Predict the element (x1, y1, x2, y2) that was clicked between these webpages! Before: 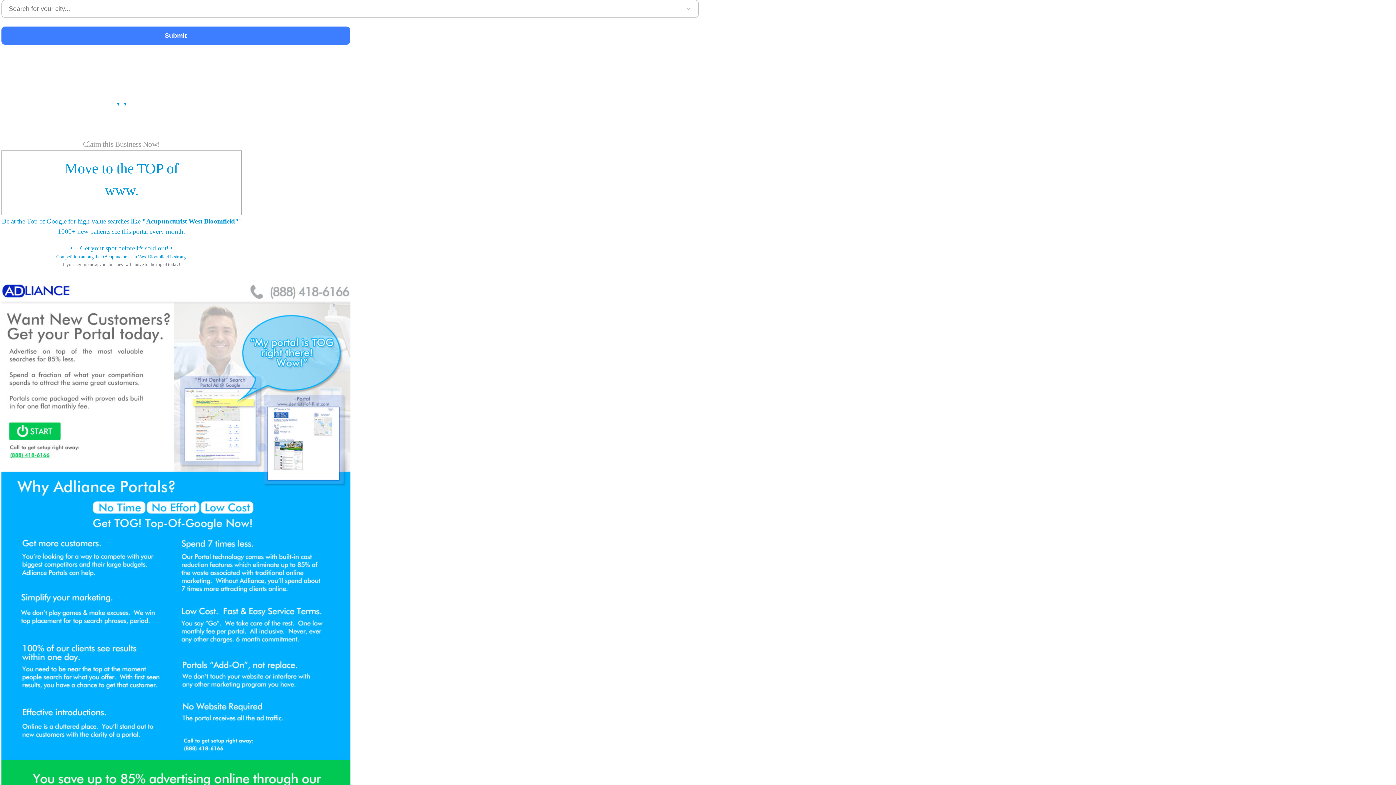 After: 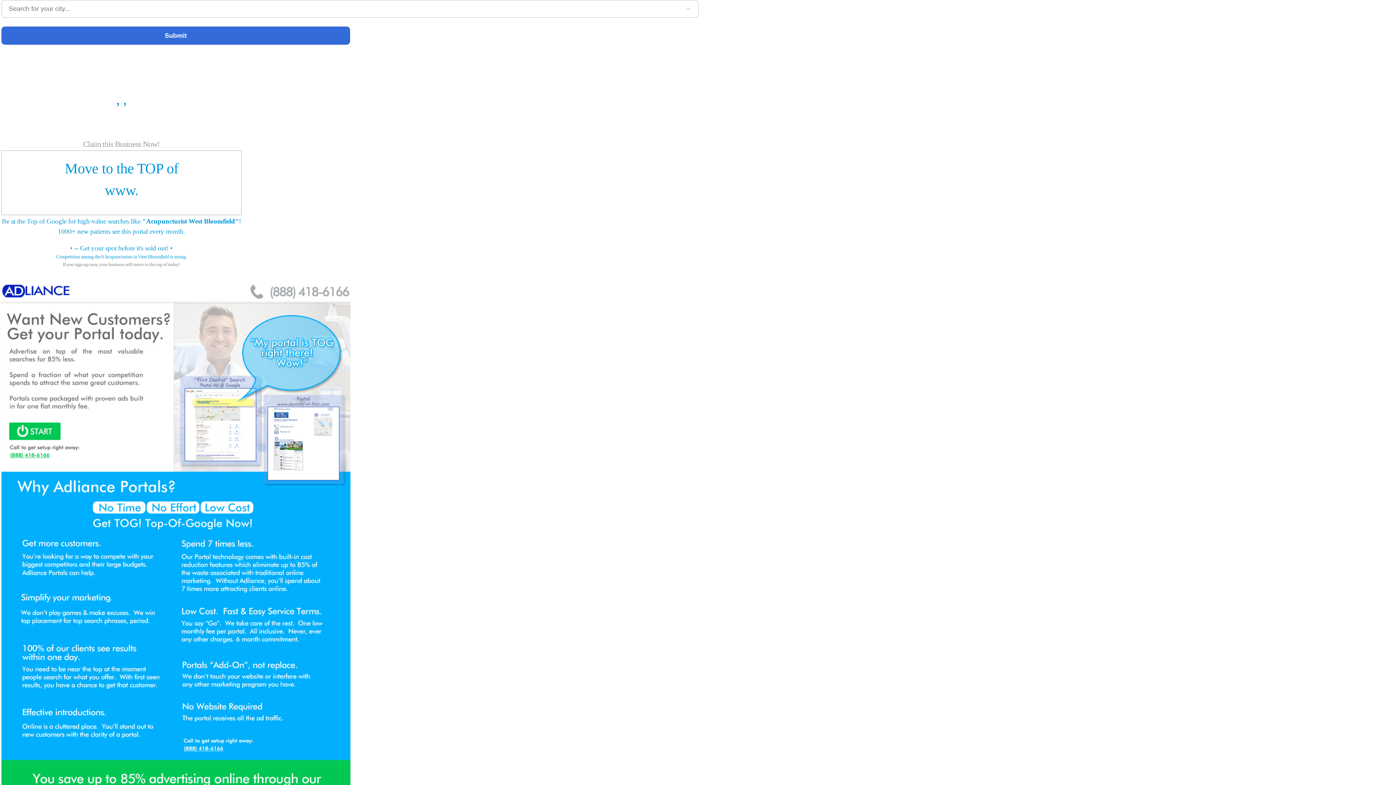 Action: bbox: (1, 26, 350, 44) label: Submit